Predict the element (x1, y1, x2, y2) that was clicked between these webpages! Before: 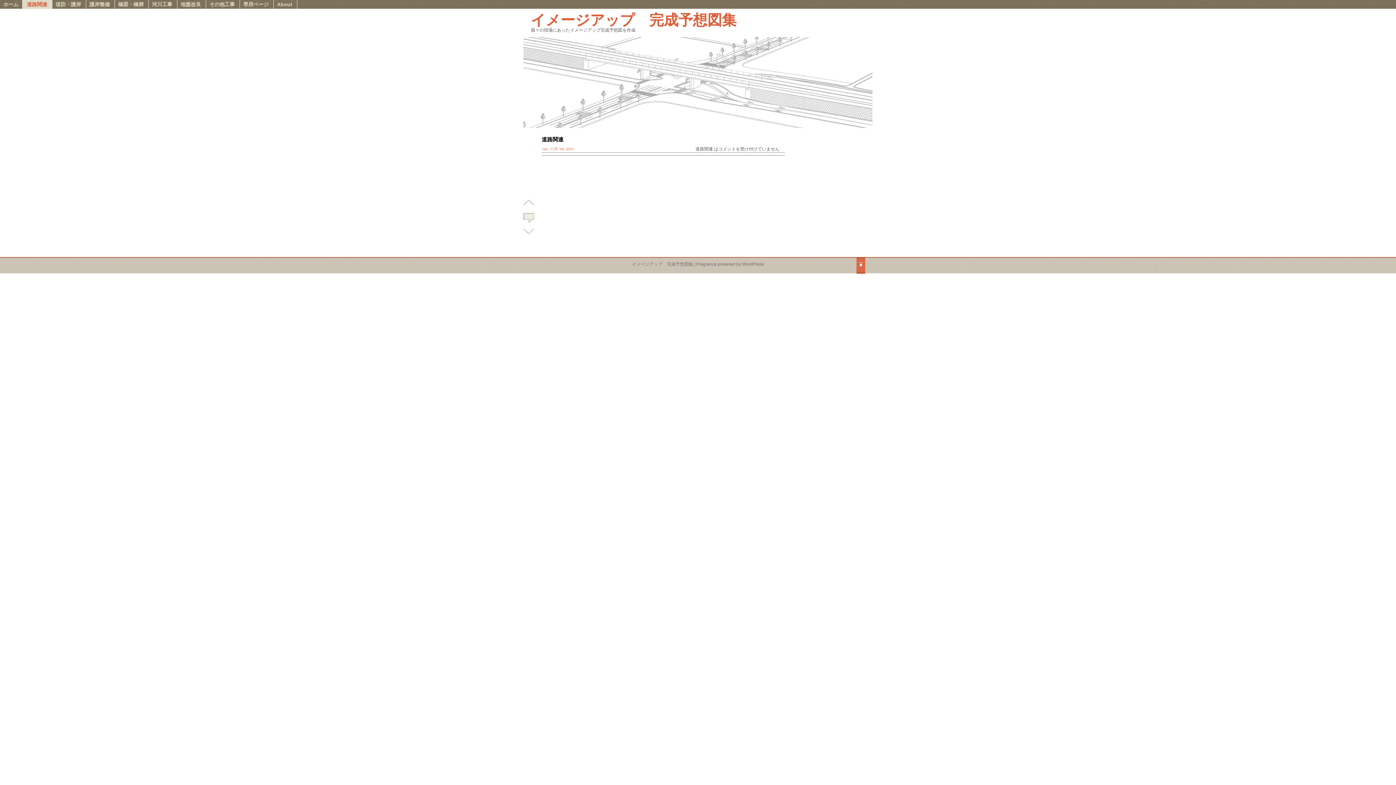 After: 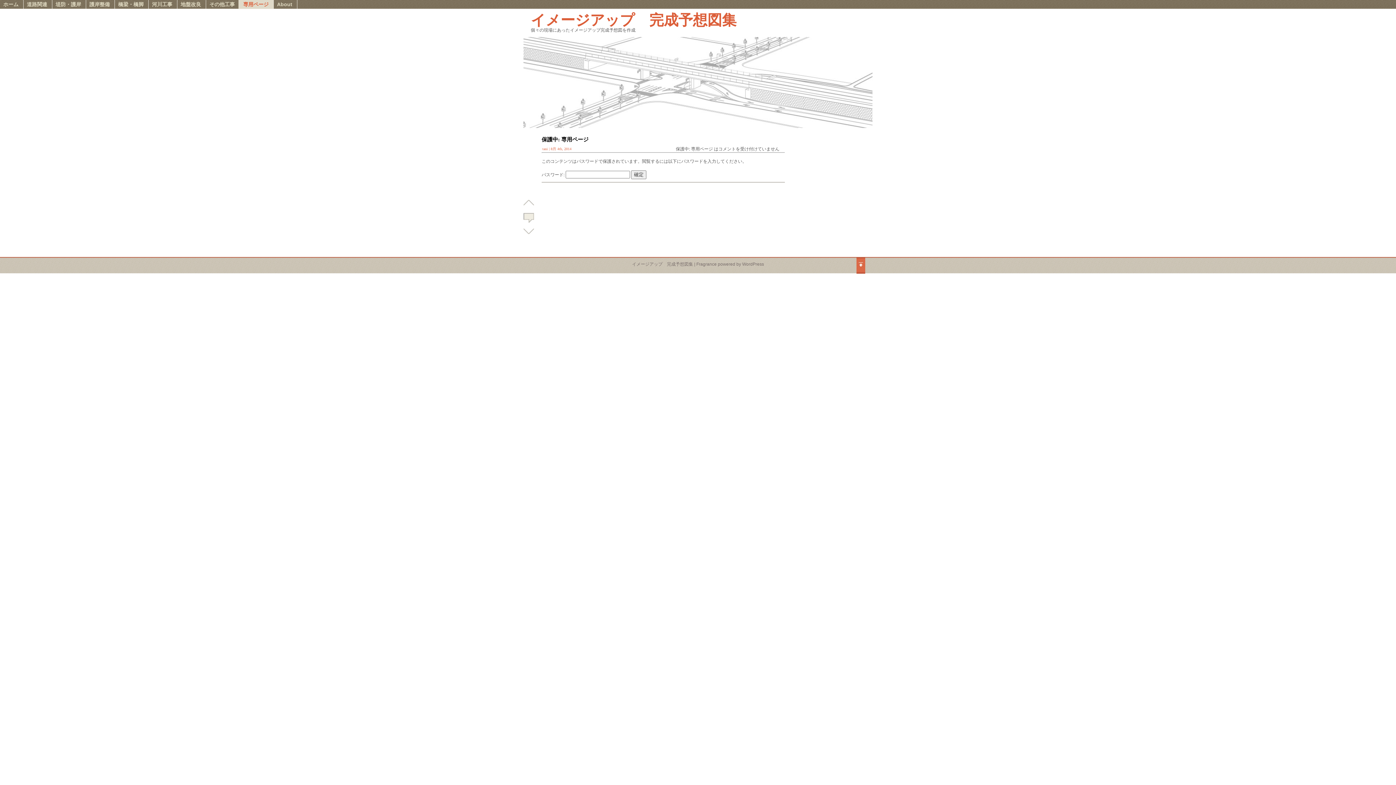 Action: bbox: (238, 0, 273, 8) label: 専用ページ